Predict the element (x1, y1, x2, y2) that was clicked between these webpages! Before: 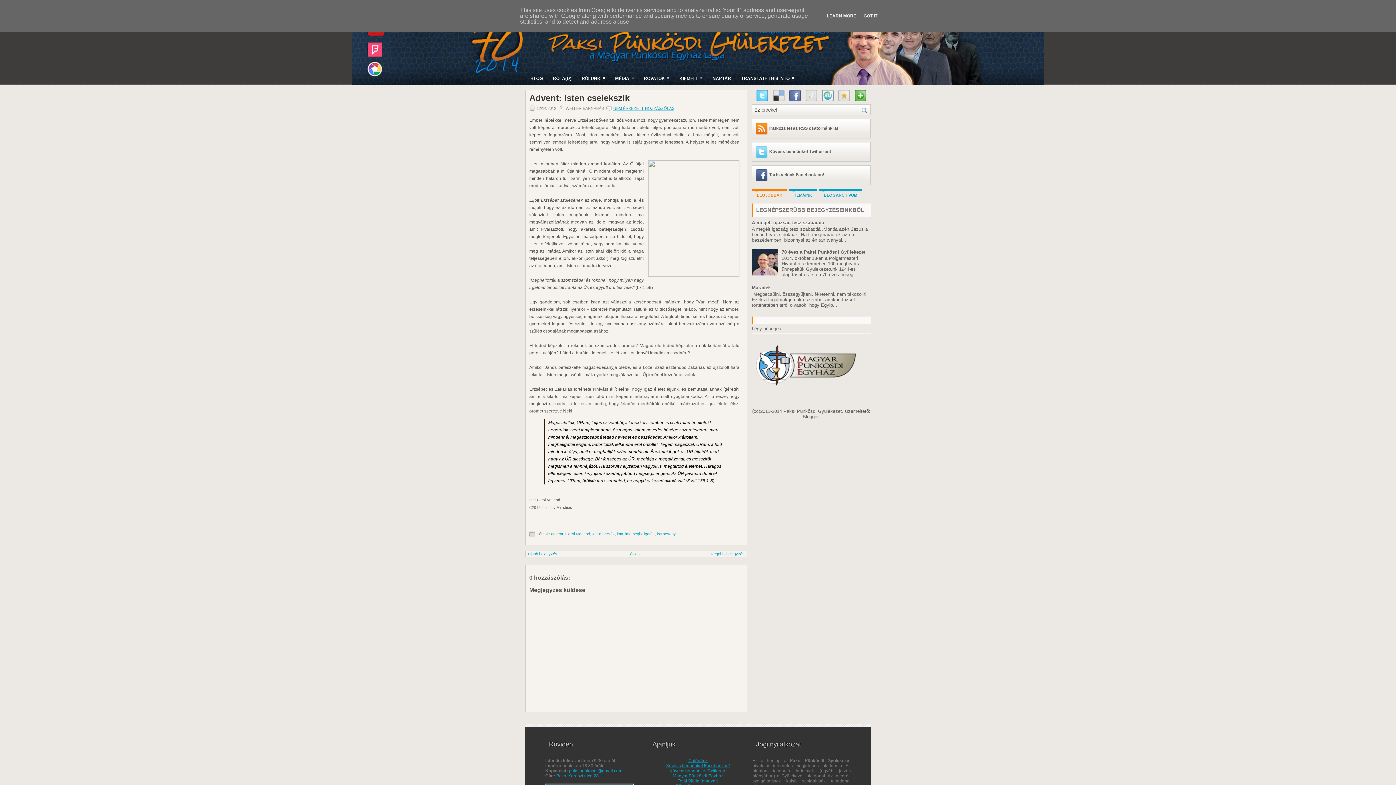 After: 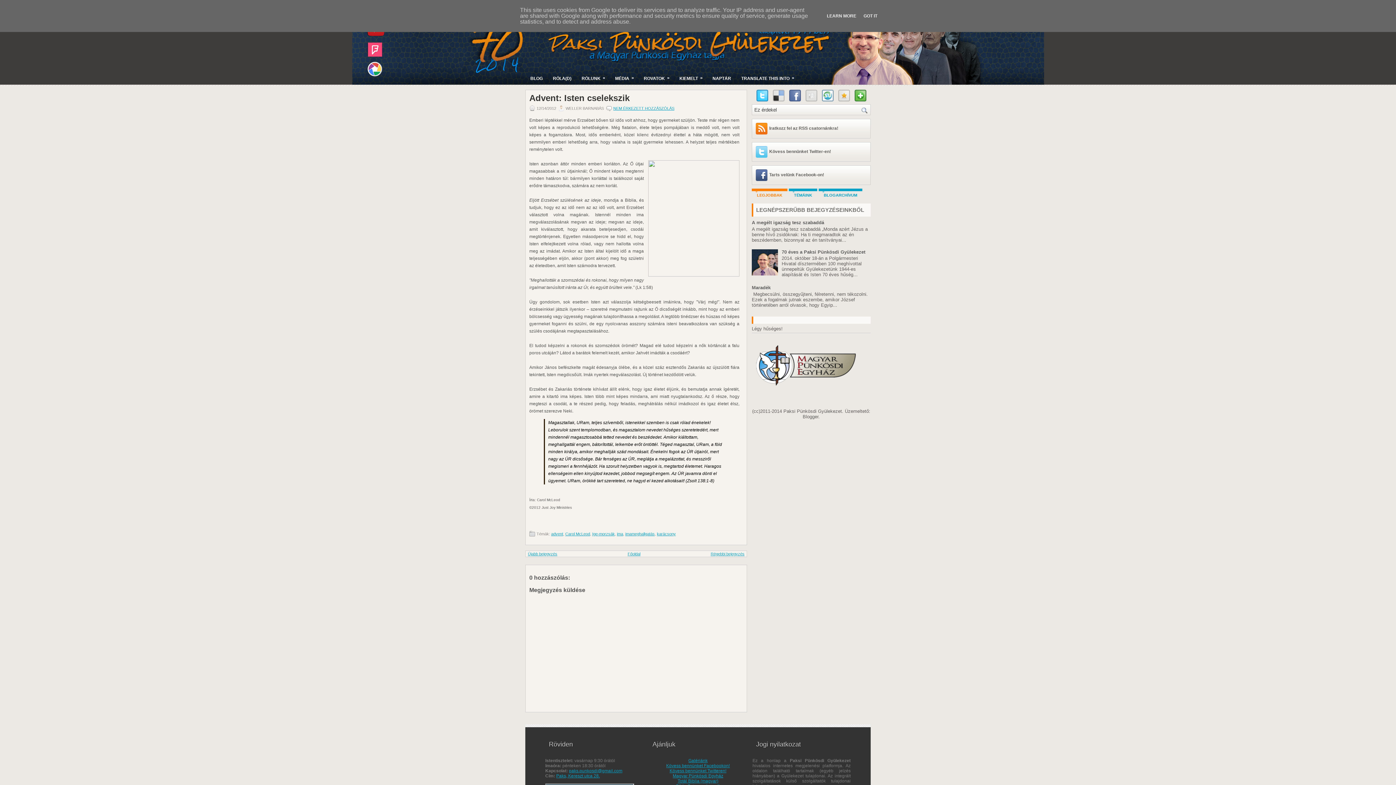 Action: bbox: (756, 97, 768, 102)